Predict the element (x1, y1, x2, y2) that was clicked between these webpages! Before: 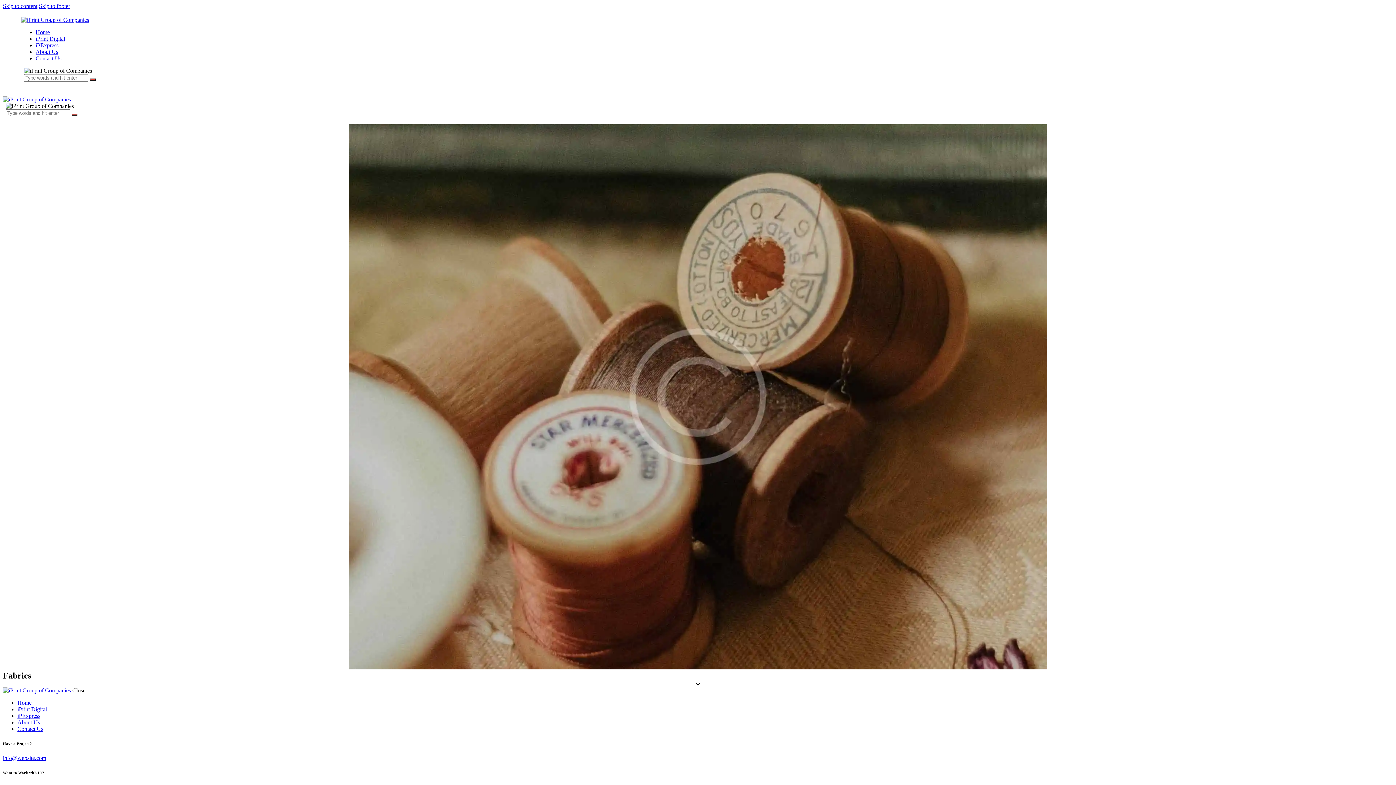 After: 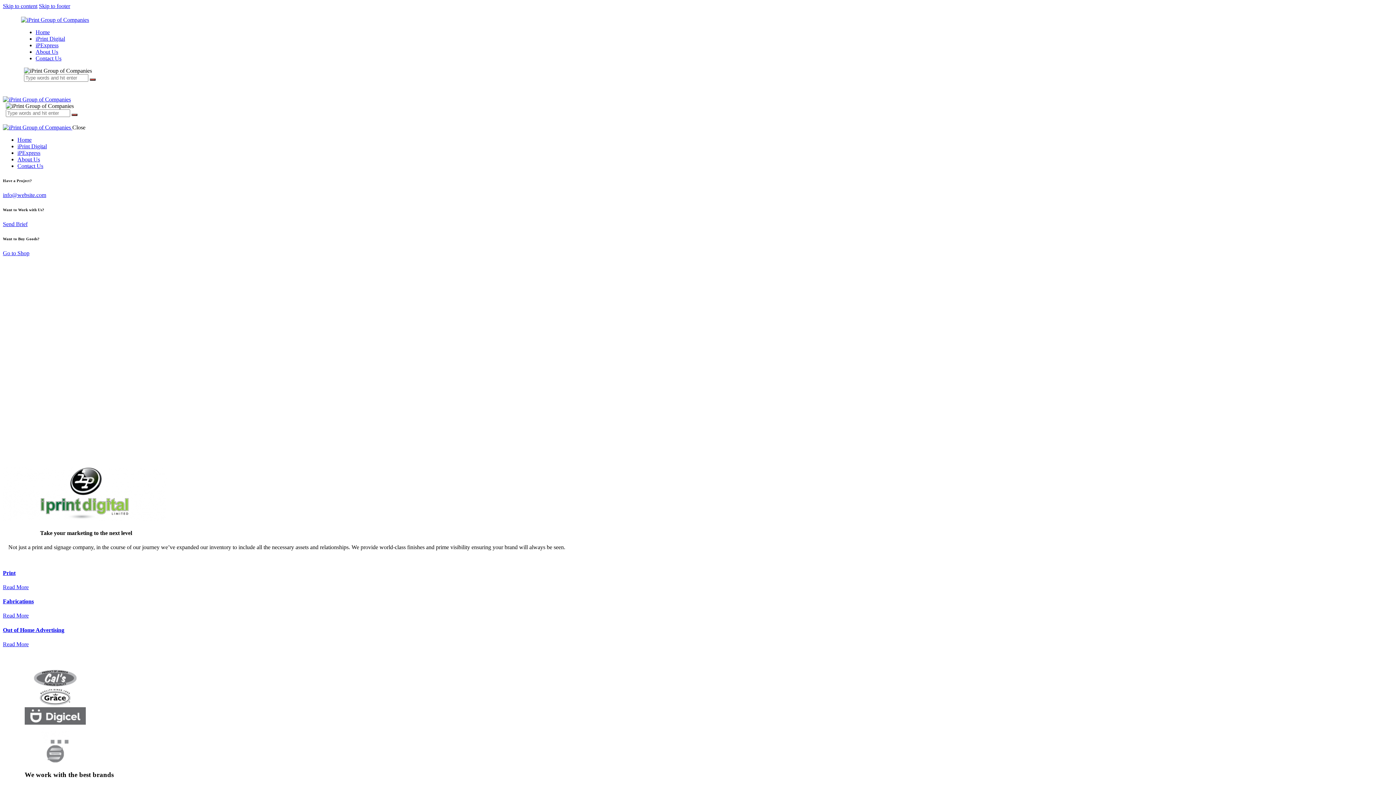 Action: bbox: (17, 706, 46, 712) label: iPrint Digital